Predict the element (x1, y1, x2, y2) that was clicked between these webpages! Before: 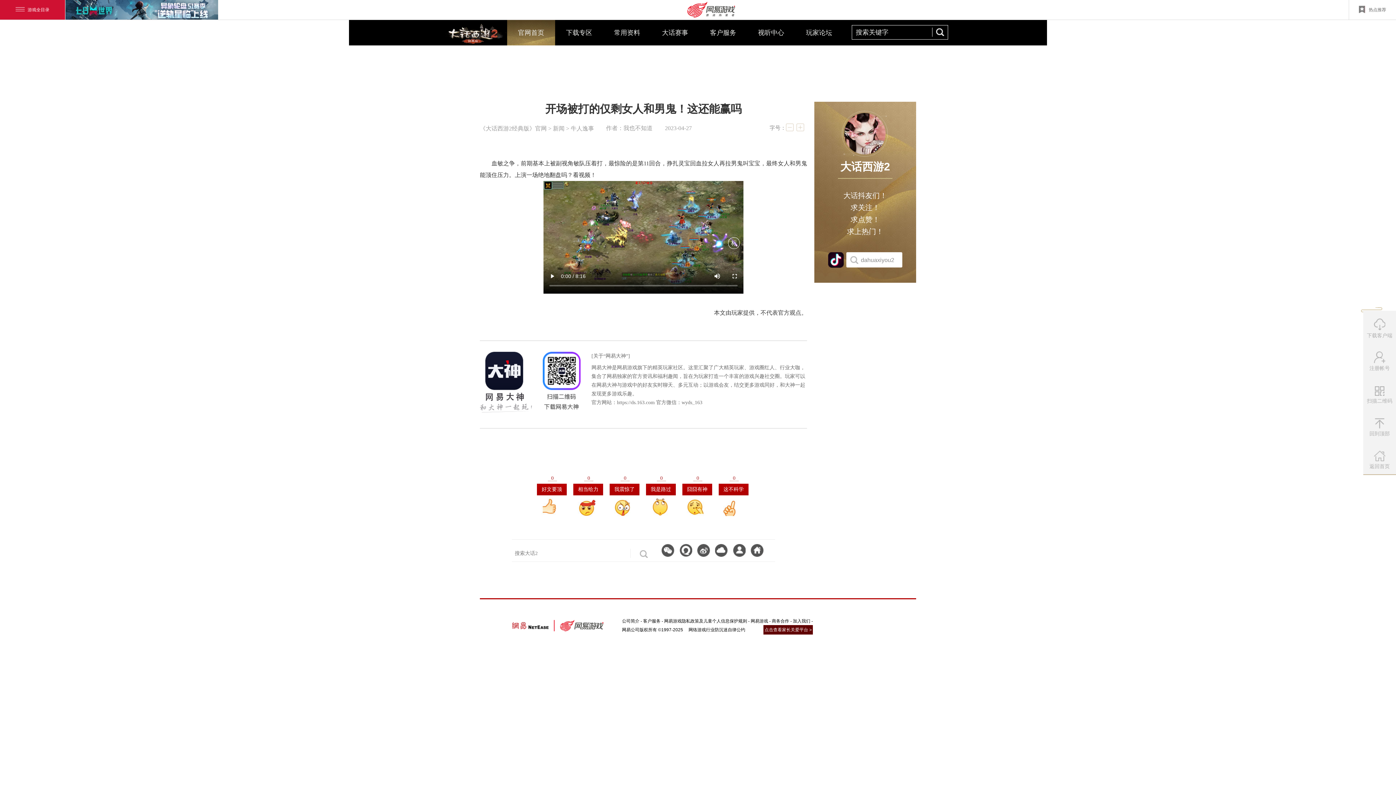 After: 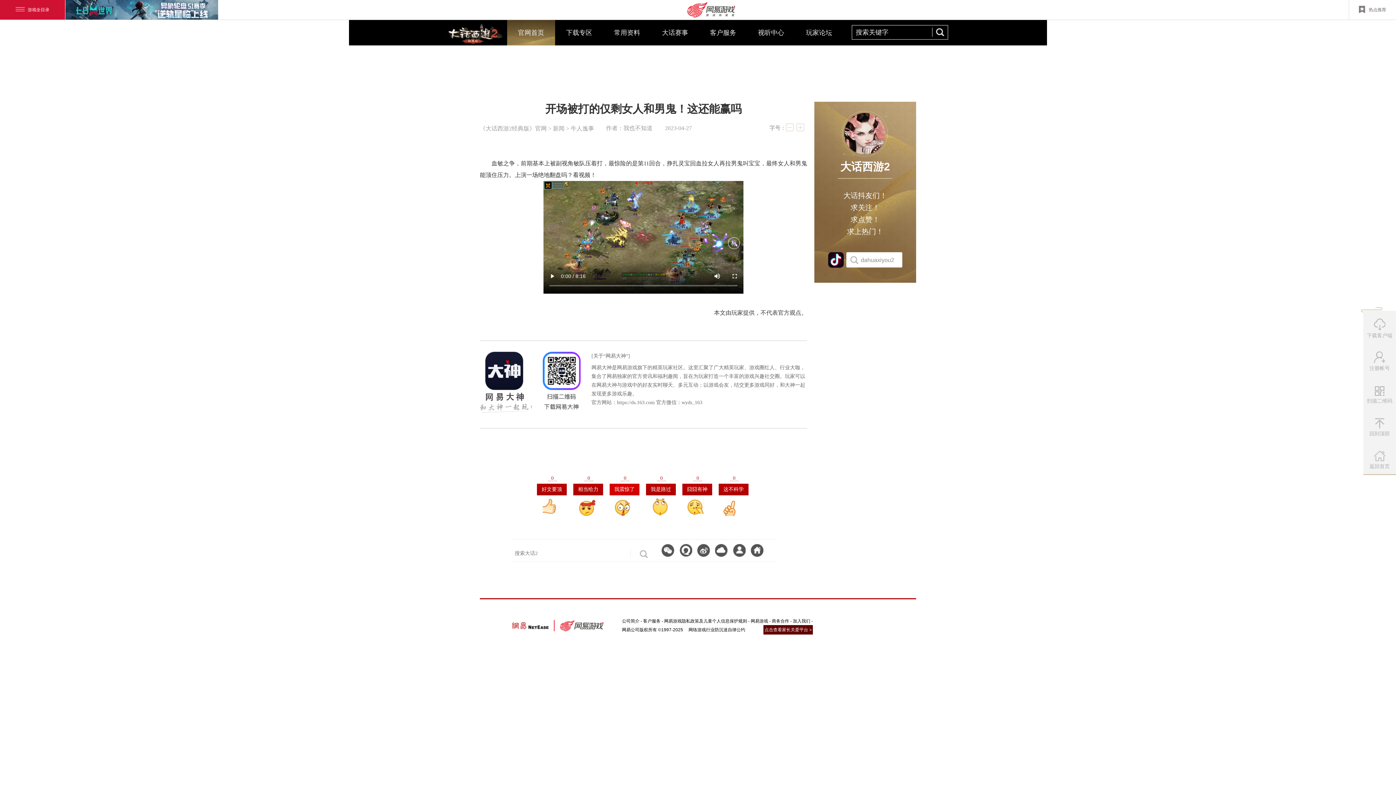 Action: label: 我震惊了 bbox: (609, 484, 639, 495)